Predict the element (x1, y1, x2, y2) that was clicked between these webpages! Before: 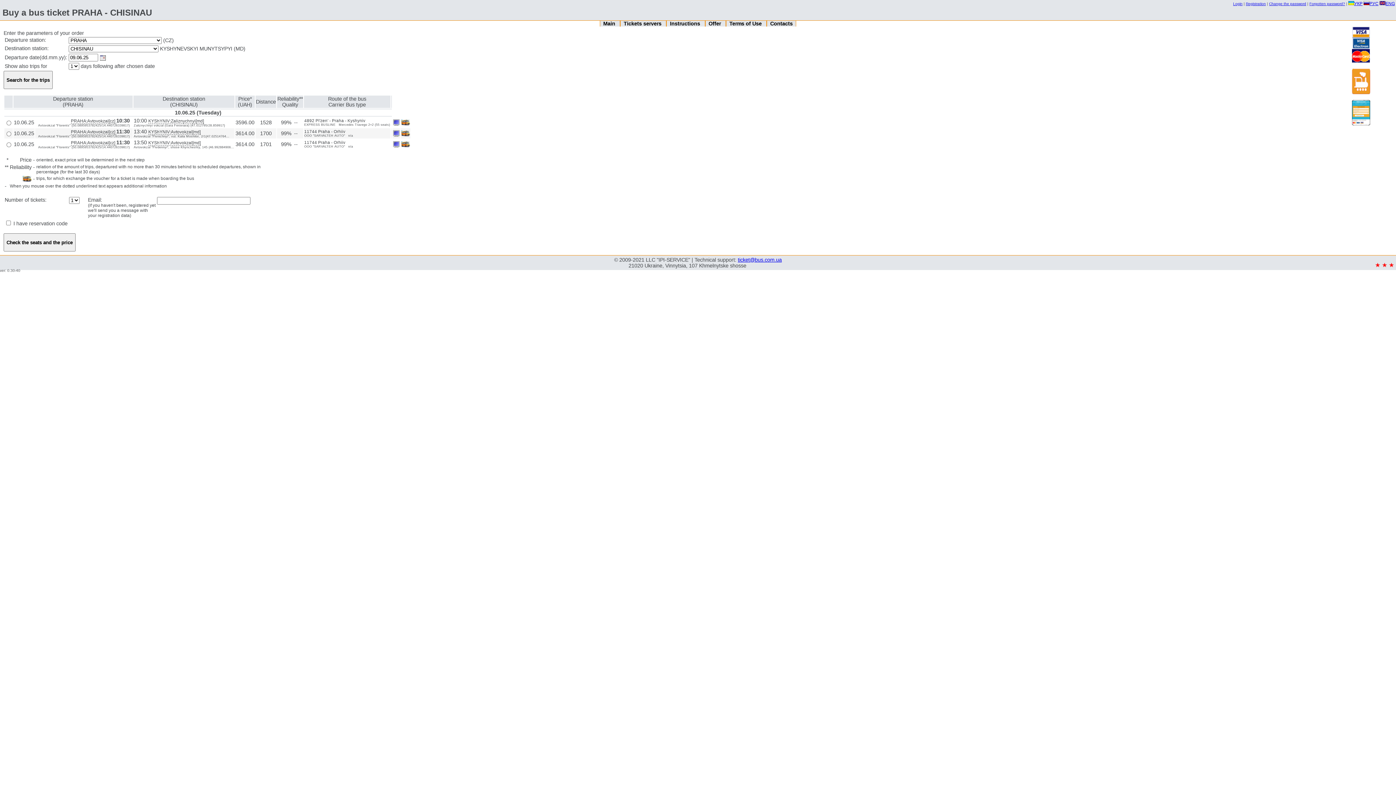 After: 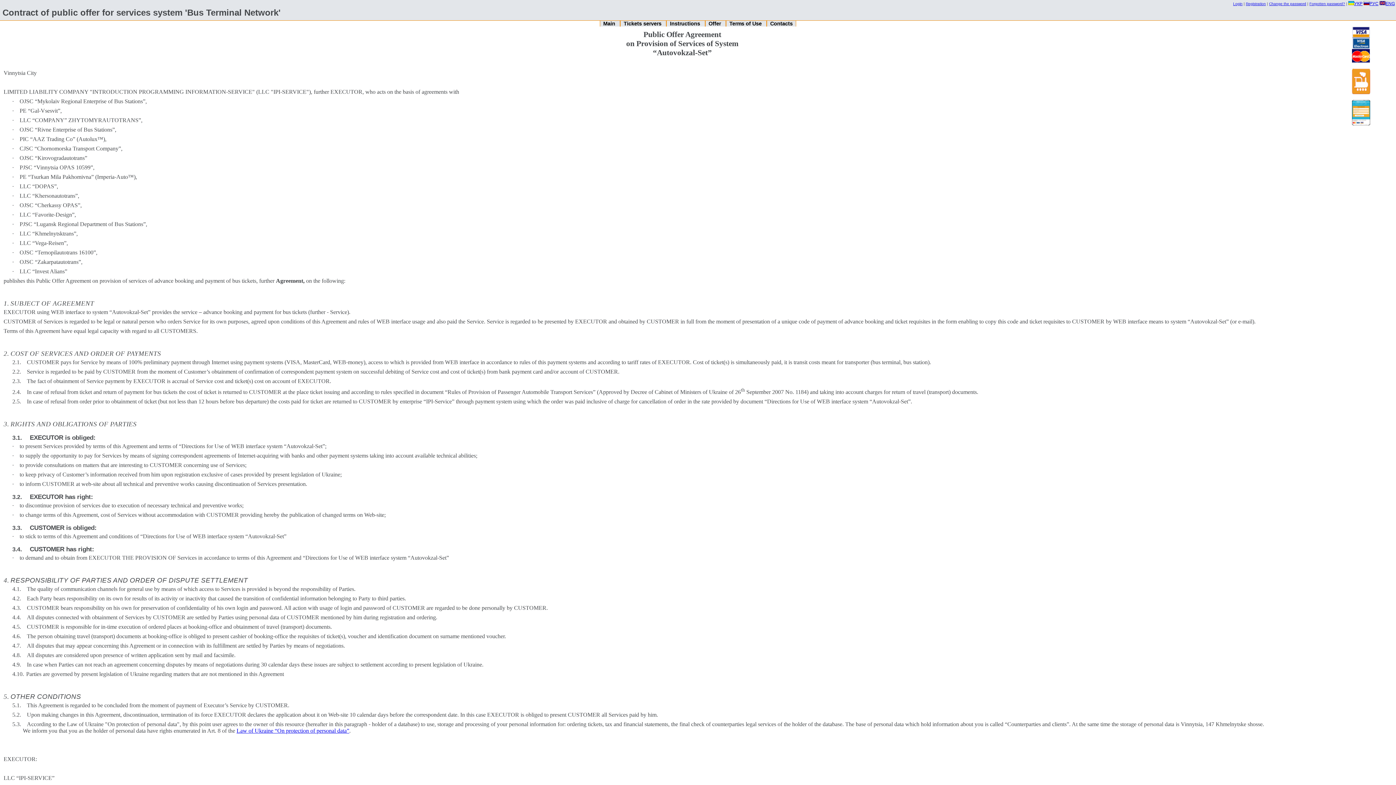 Action: bbox: (705, 19, 725, 27) label: Offer 